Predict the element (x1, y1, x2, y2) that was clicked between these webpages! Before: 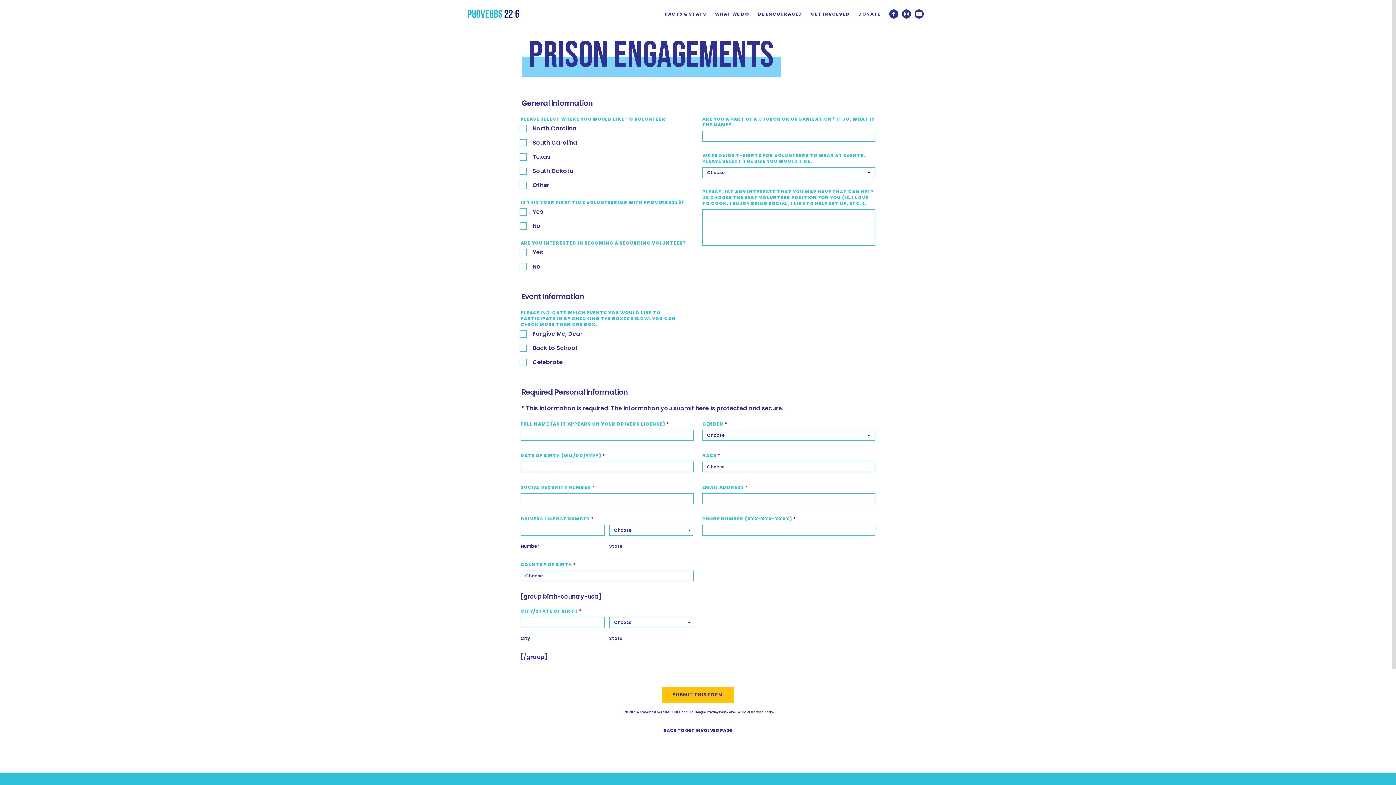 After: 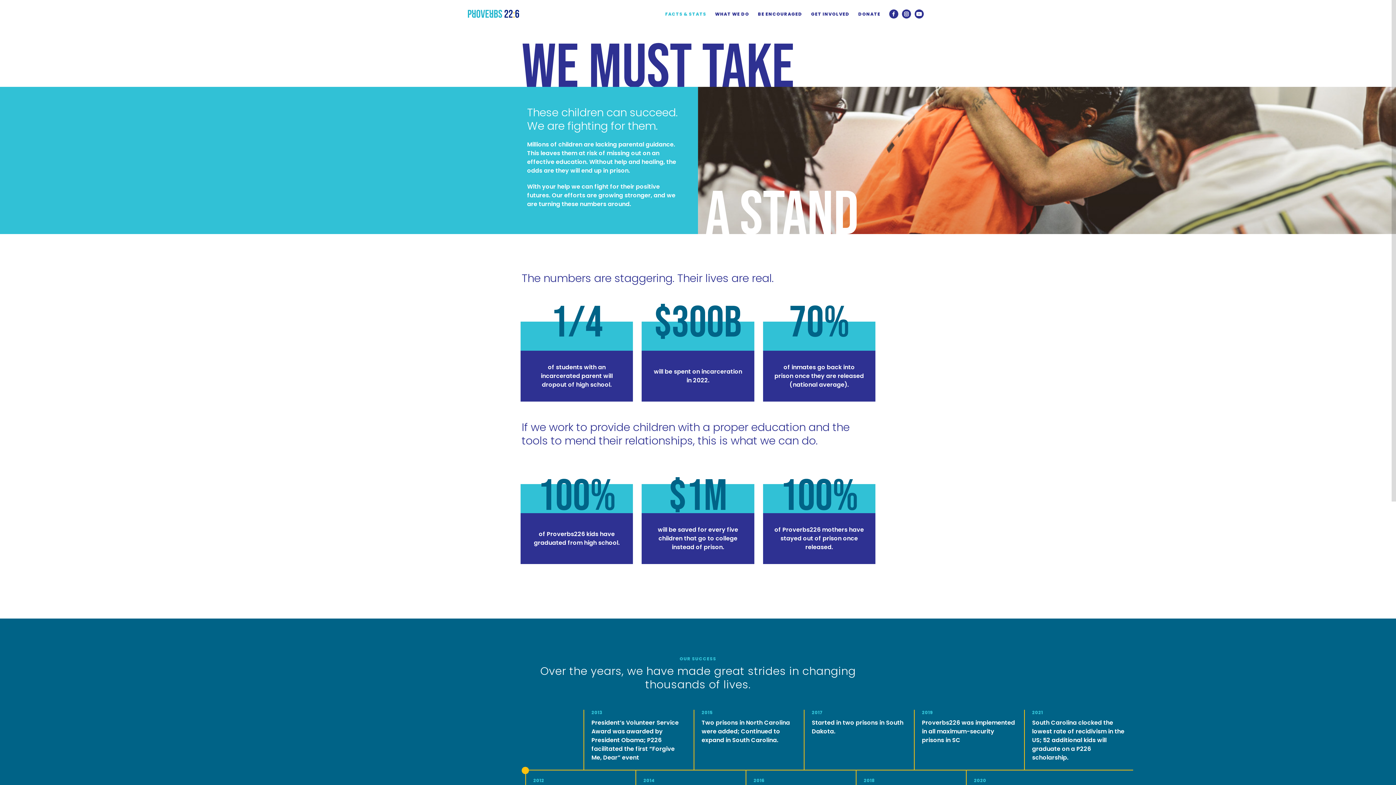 Action: label: FACTS & STATS bbox: (661, 7, 710, 20)